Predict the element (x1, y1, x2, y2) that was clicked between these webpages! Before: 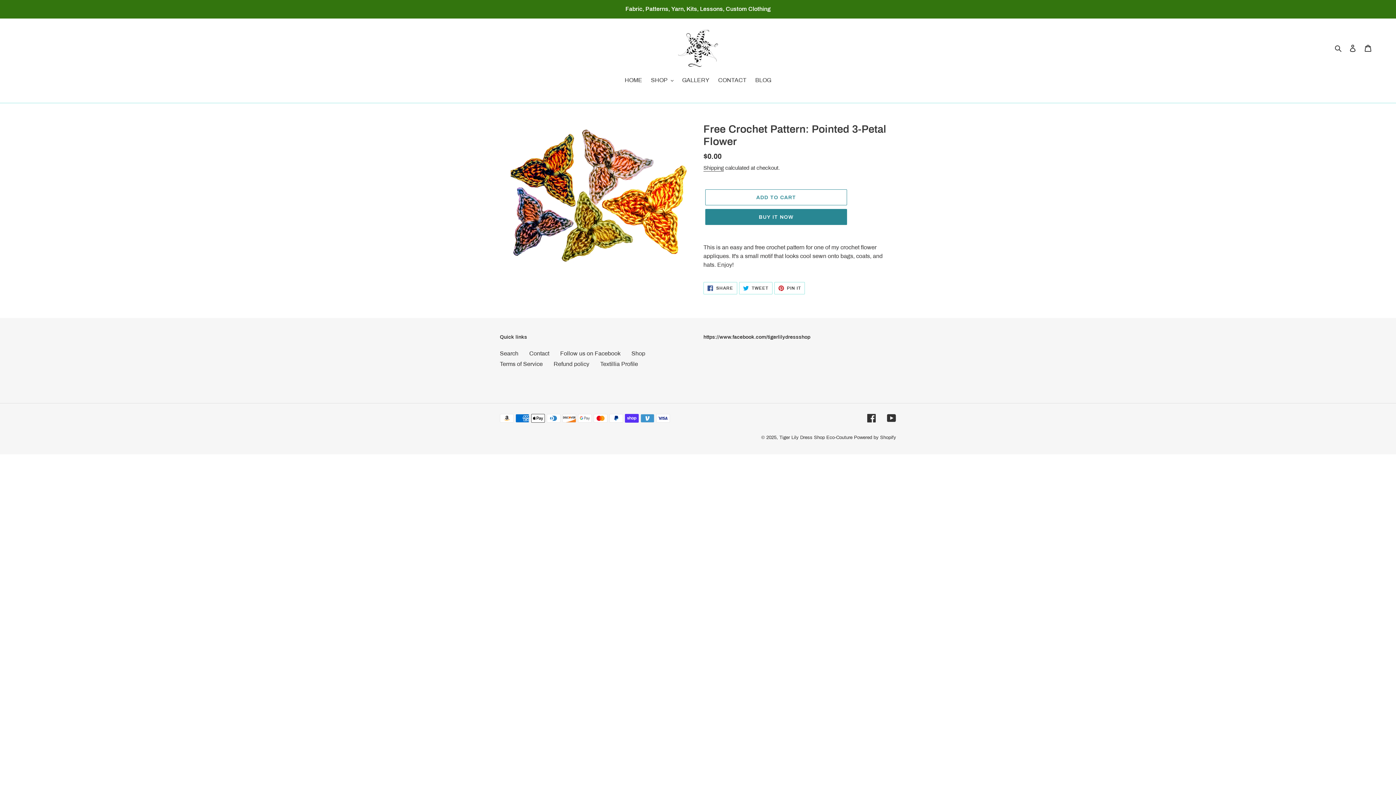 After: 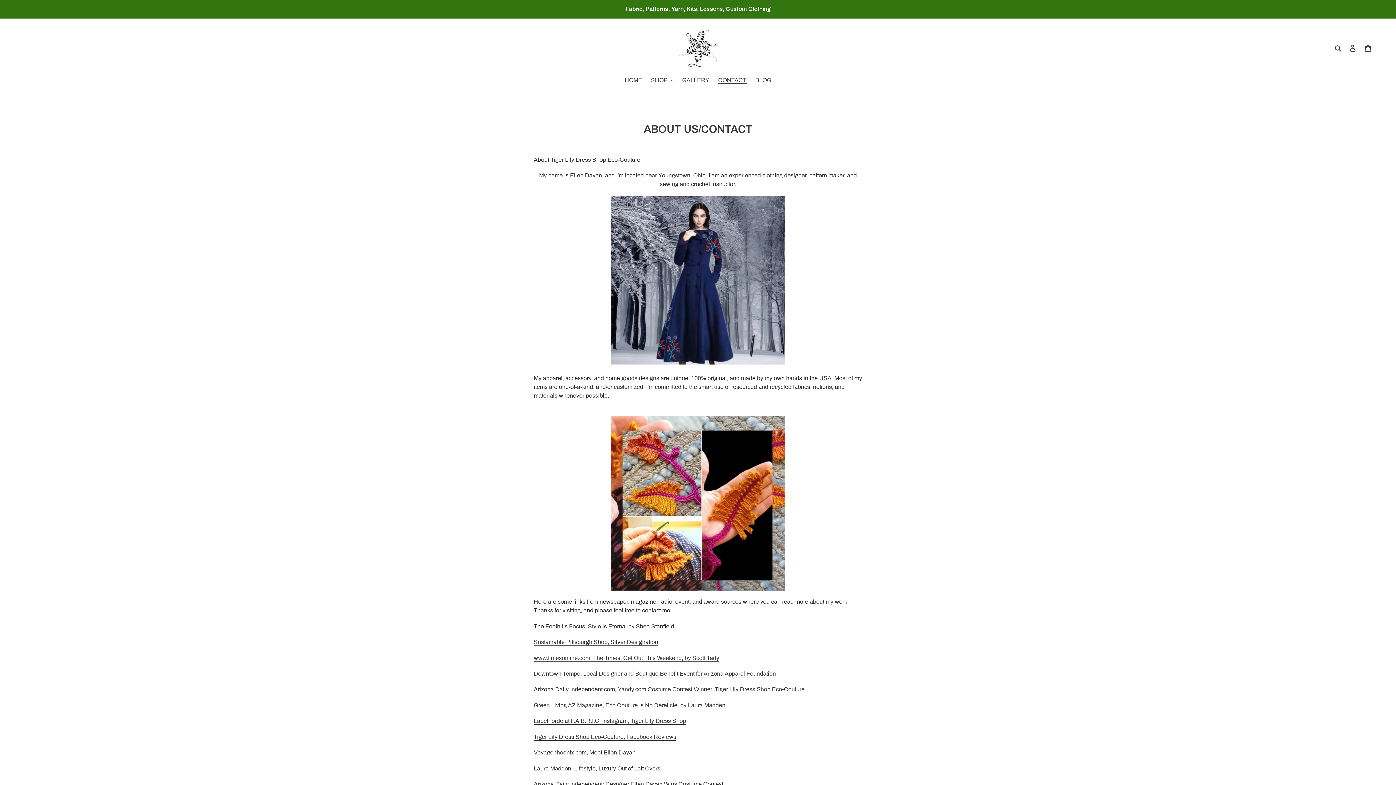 Action: label: CONTACT bbox: (714, 76, 750, 85)